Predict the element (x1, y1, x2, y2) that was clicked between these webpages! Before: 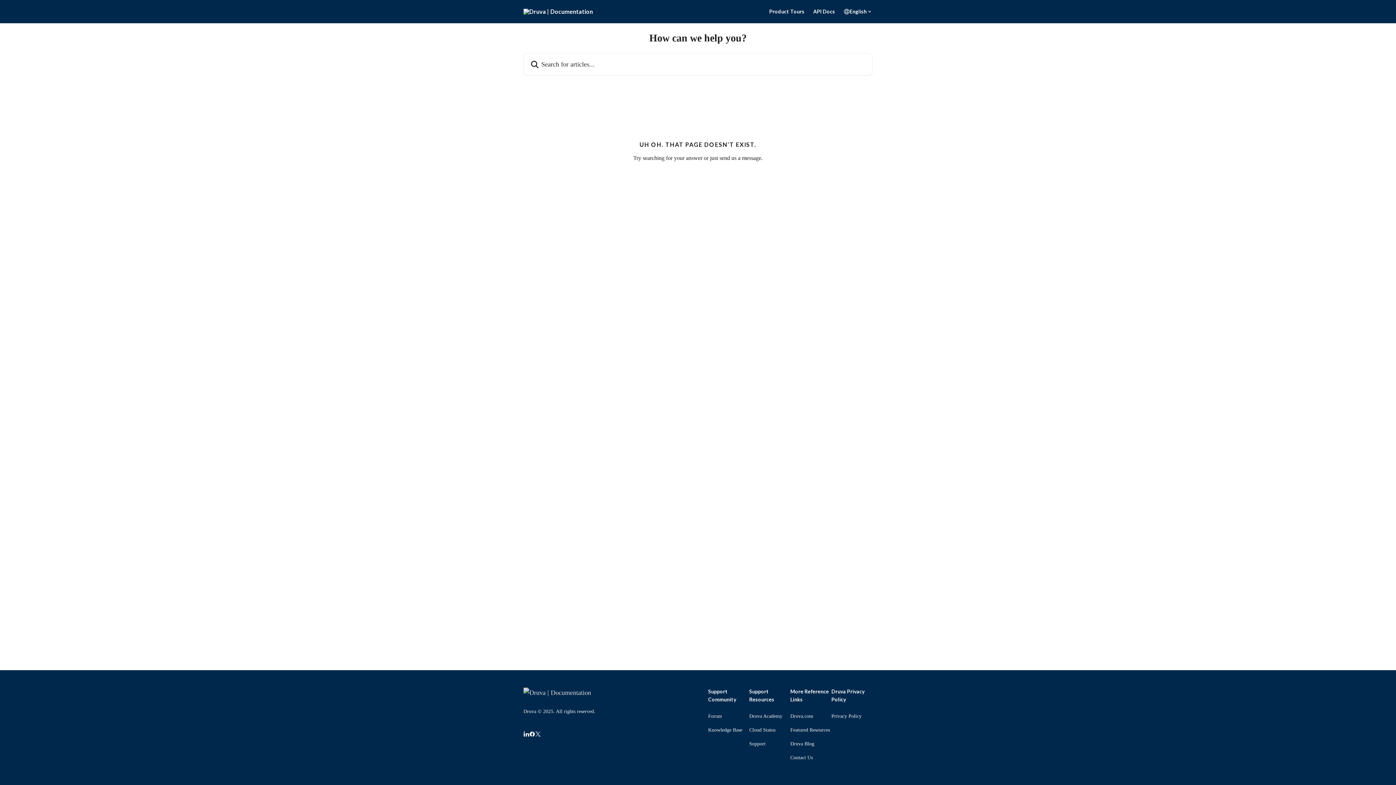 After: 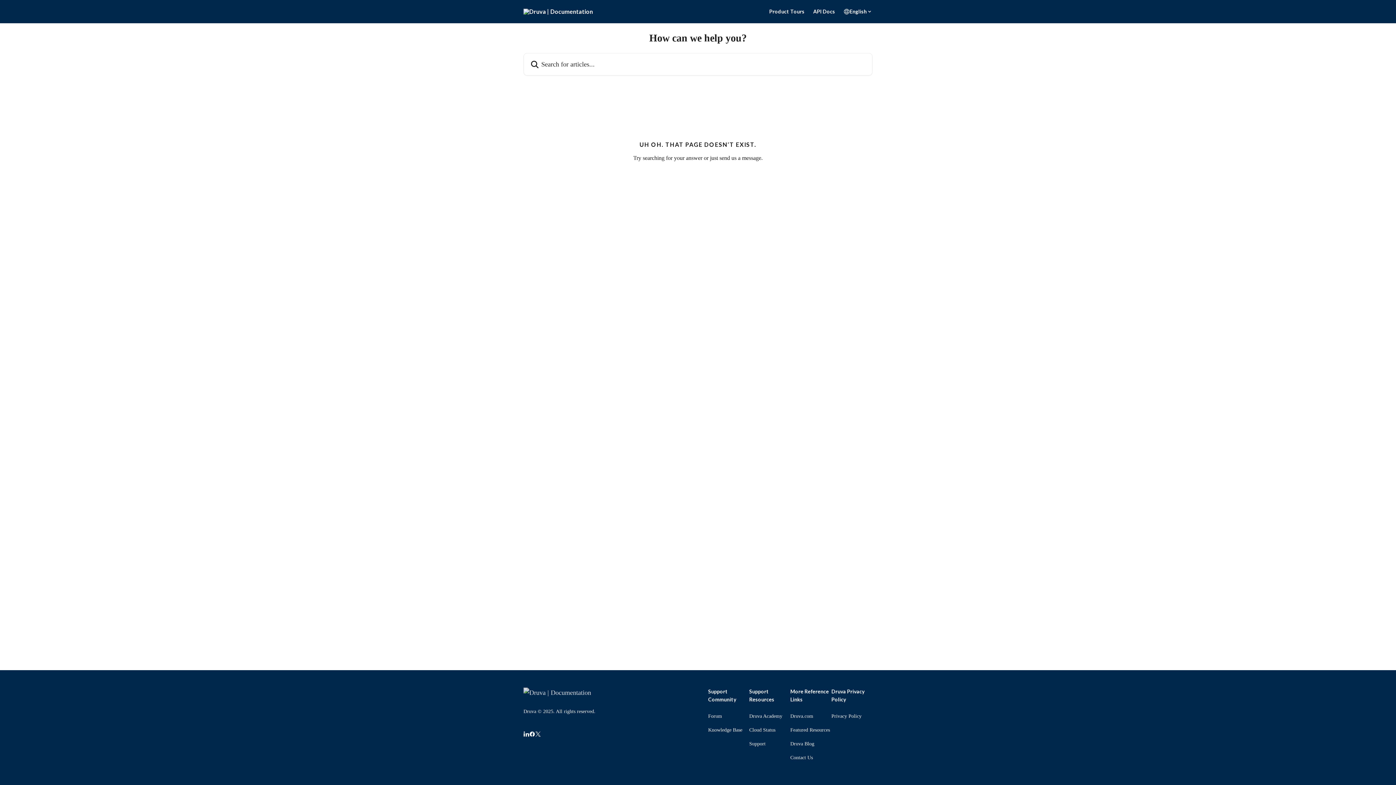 Action: bbox: (749, 713, 782, 719) label: Druva Academy